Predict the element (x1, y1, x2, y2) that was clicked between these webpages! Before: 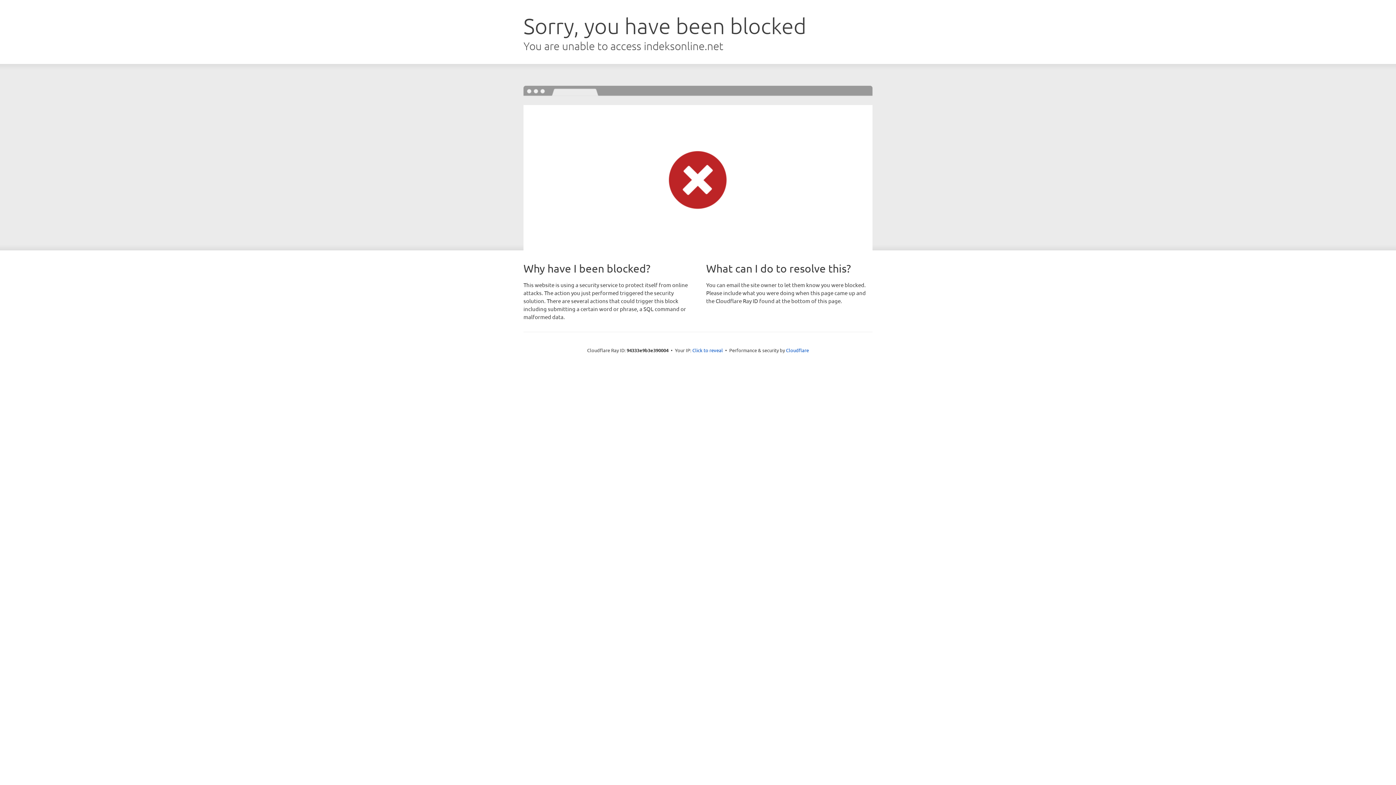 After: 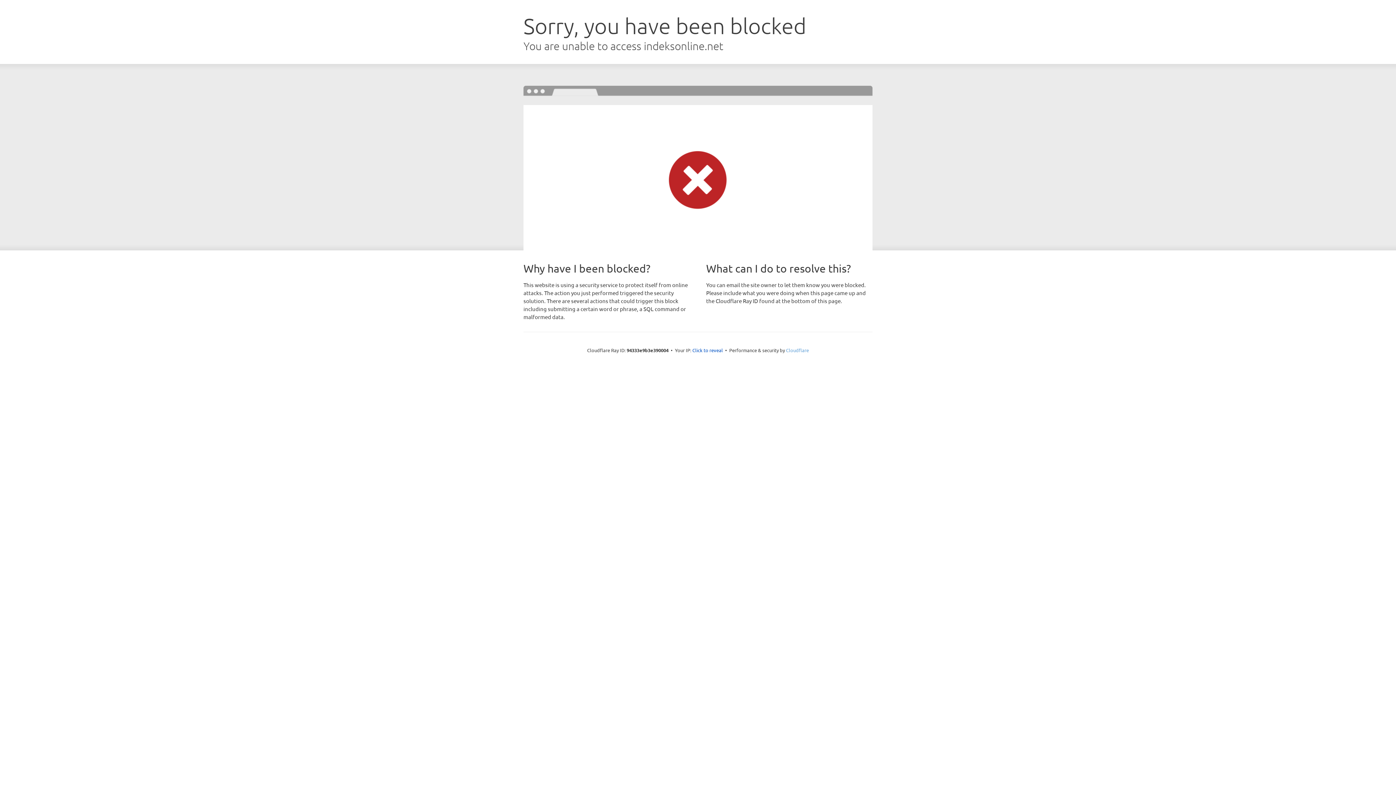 Action: label: Cloudflare bbox: (786, 347, 809, 353)